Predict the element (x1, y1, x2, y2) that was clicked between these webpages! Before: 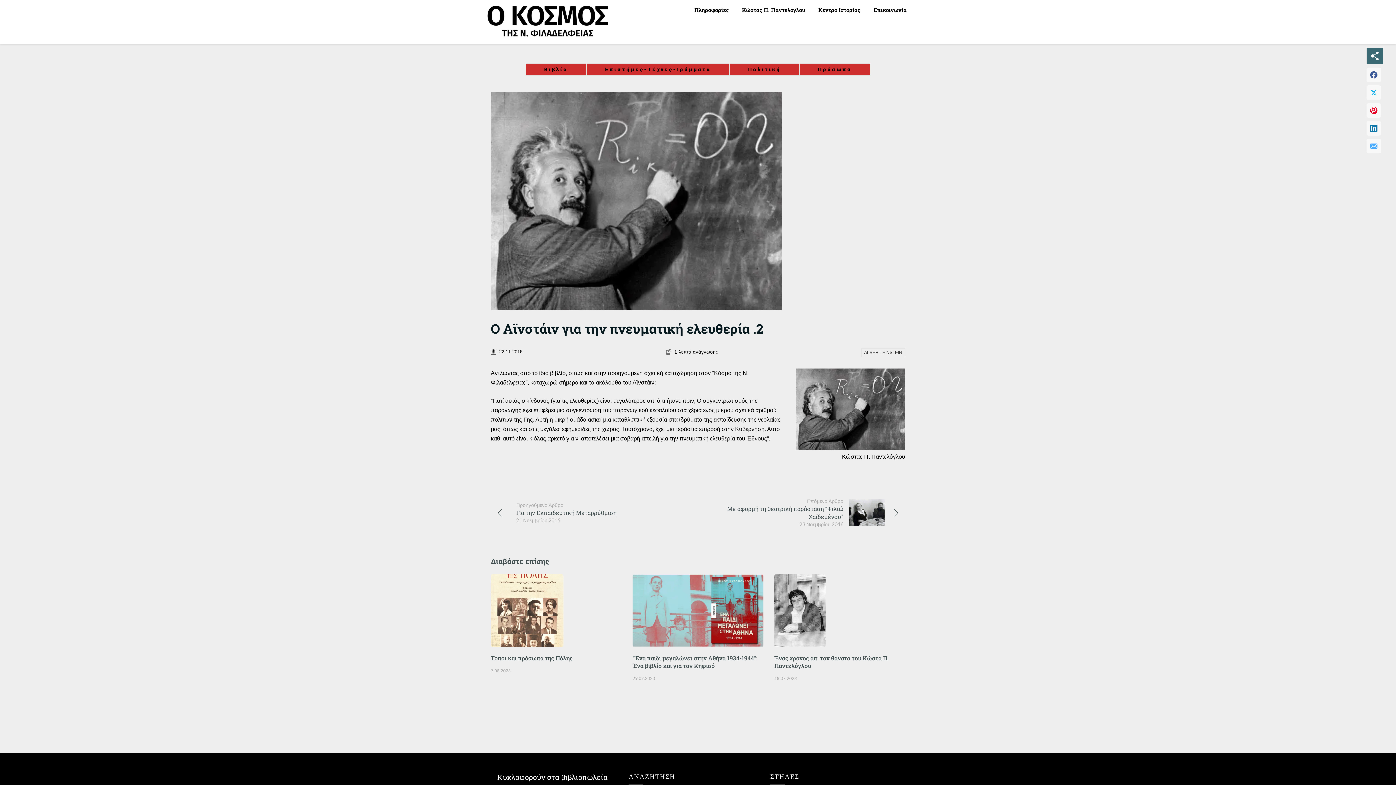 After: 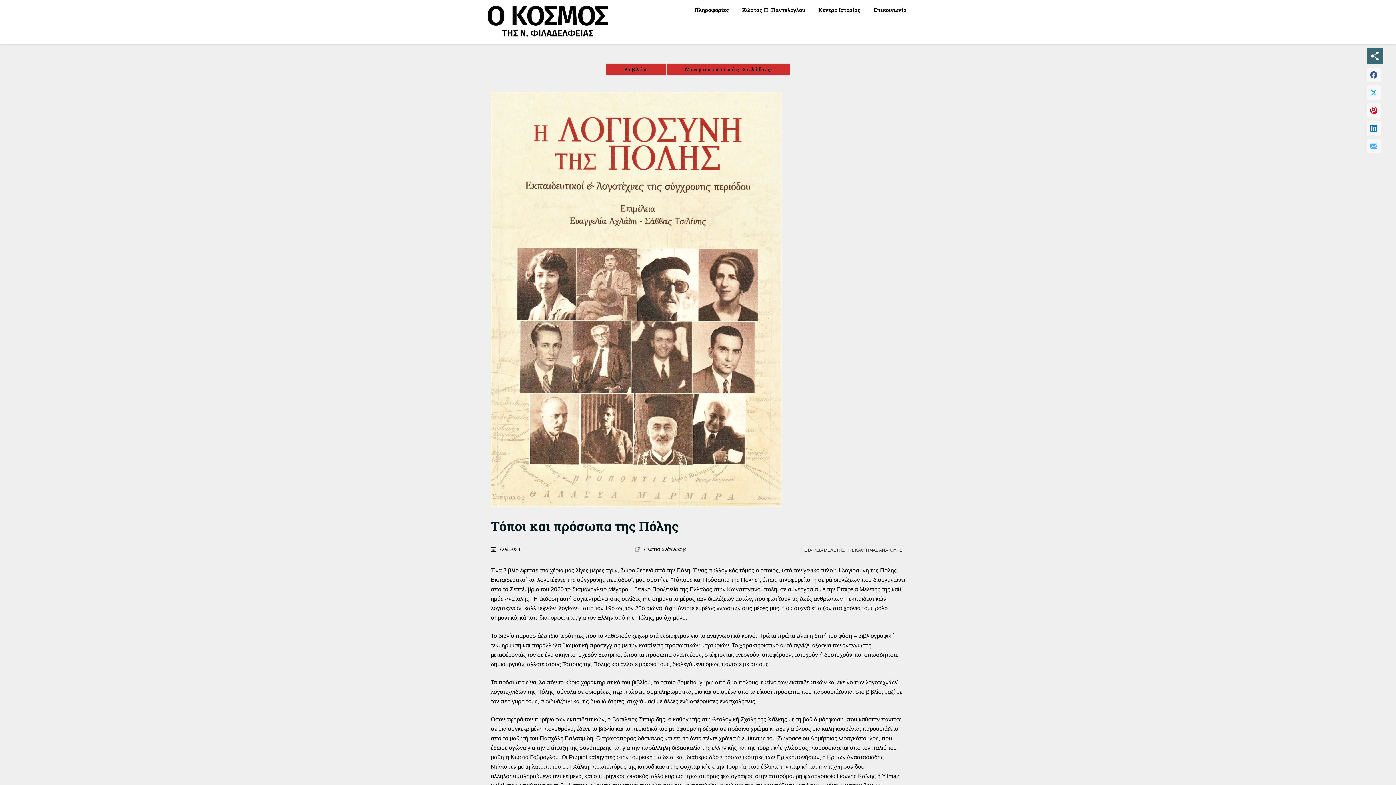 Action: bbox: (490, 654, 572, 662) label: Τόποι και πρόσωπα της Πόλης